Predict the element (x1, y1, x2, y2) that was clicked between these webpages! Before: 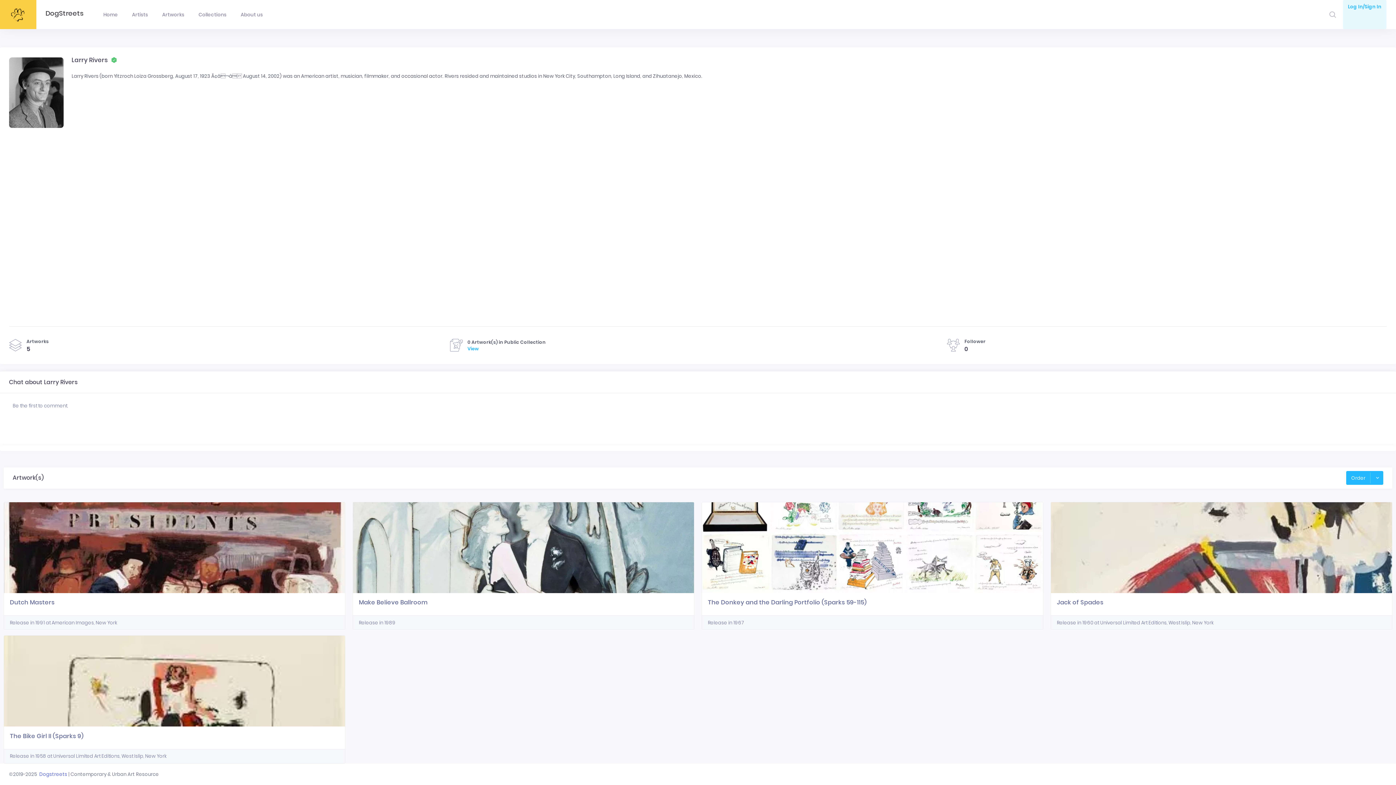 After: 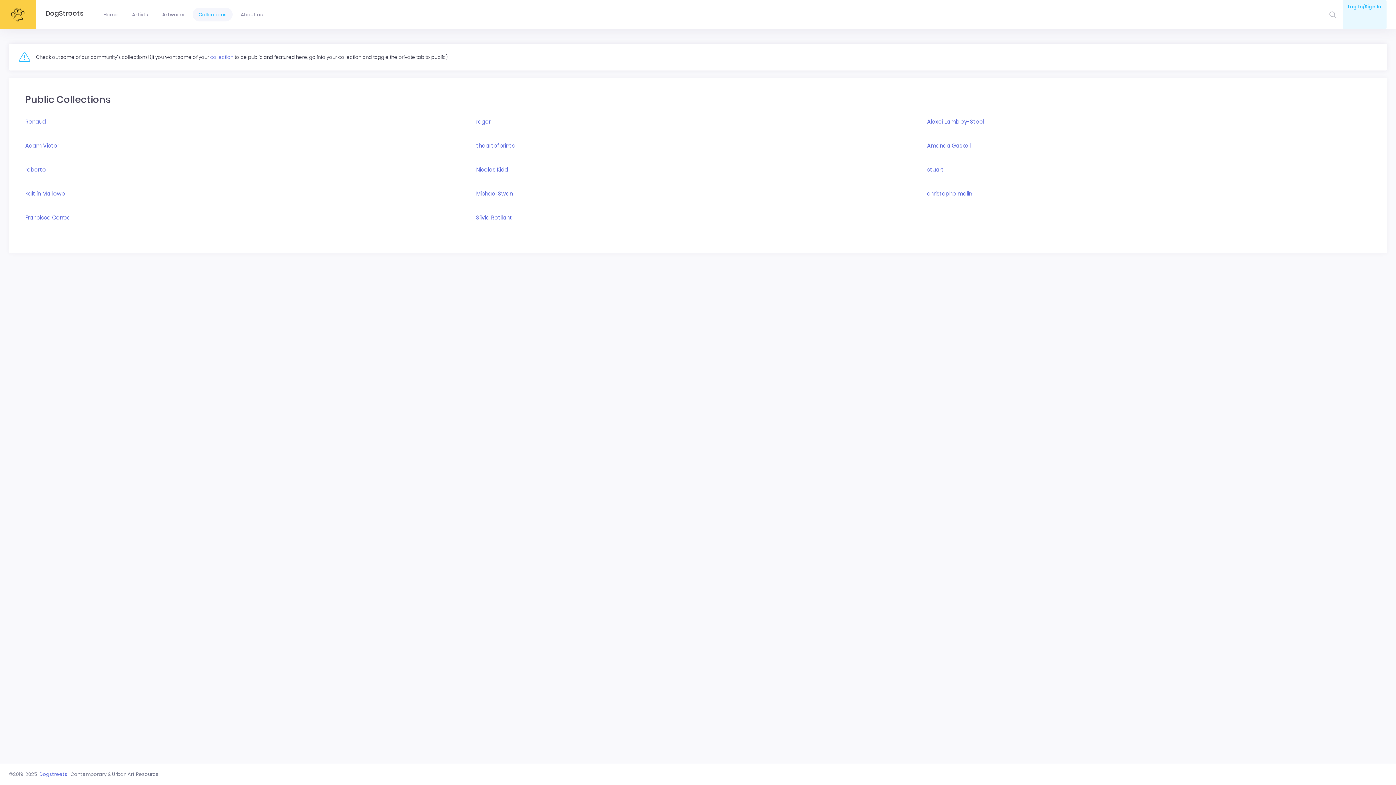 Action: label: Collections bbox: (192, 7, 232, 21)